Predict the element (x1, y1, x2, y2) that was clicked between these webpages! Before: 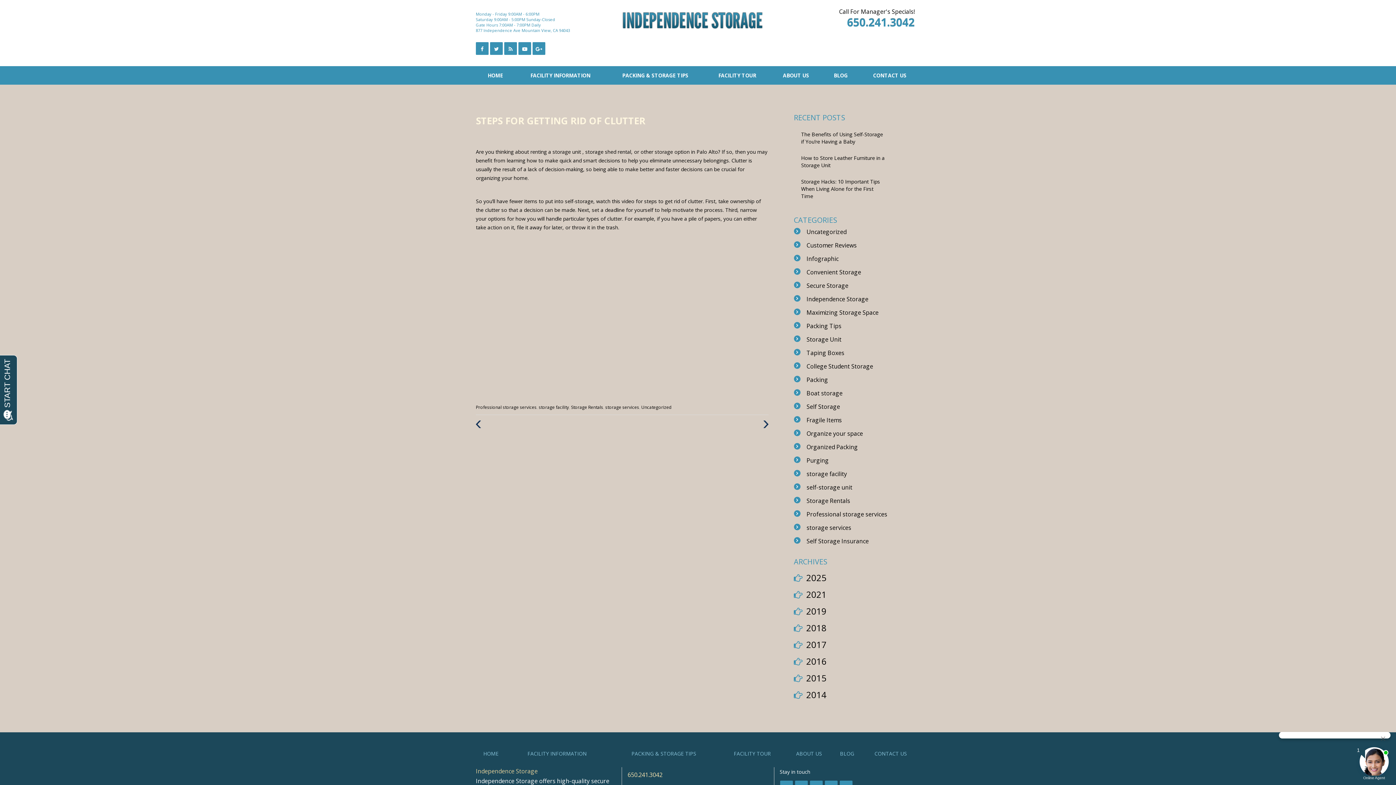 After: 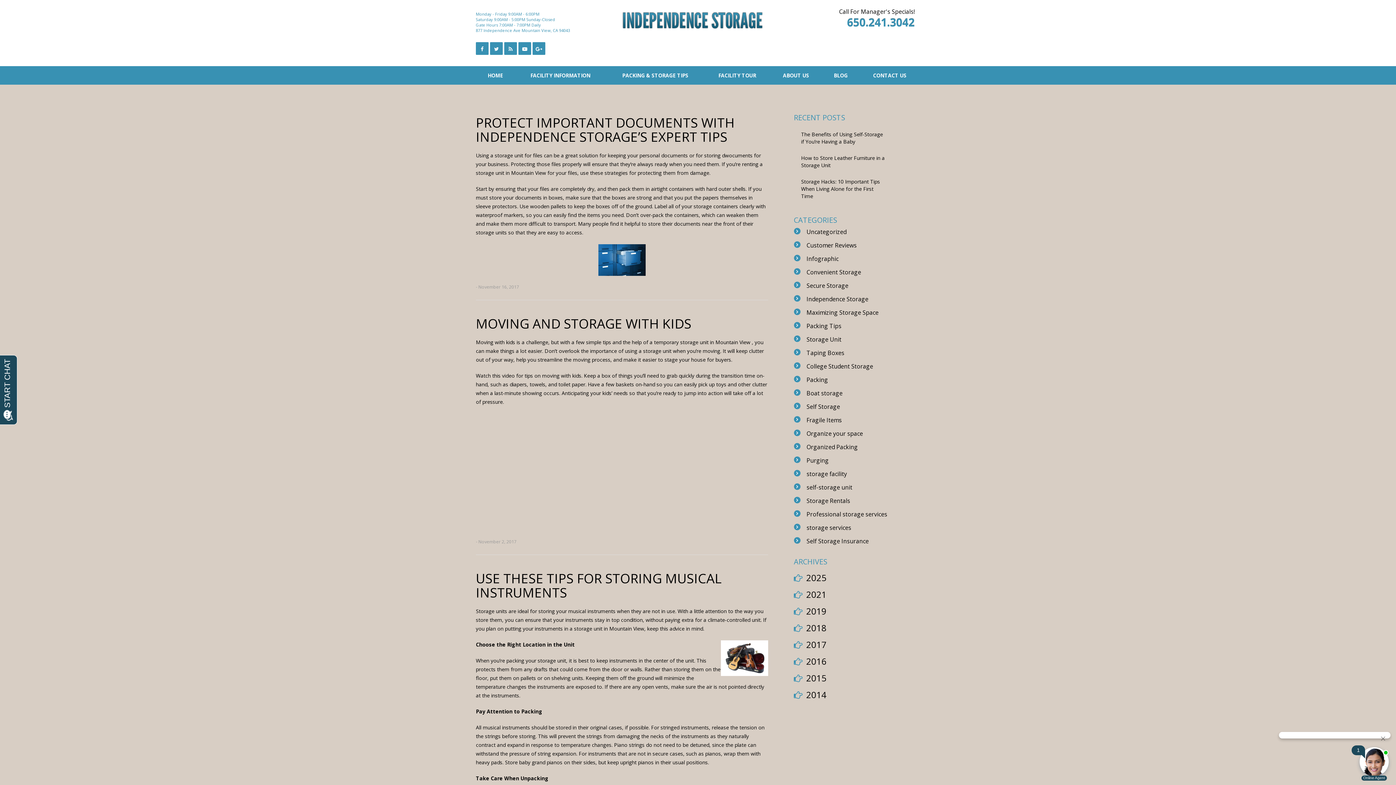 Action: bbox: (806, 295, 868, 303) label: Independence Storage